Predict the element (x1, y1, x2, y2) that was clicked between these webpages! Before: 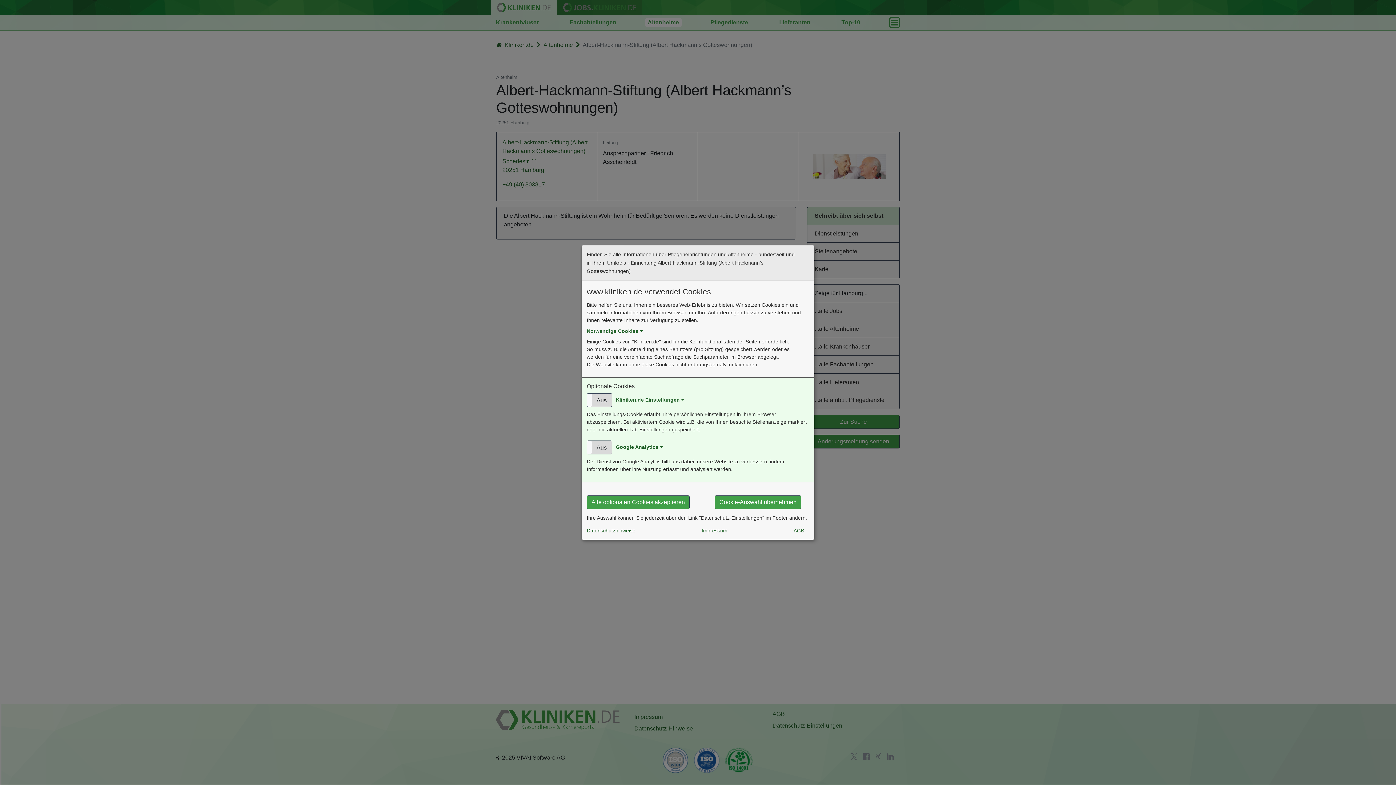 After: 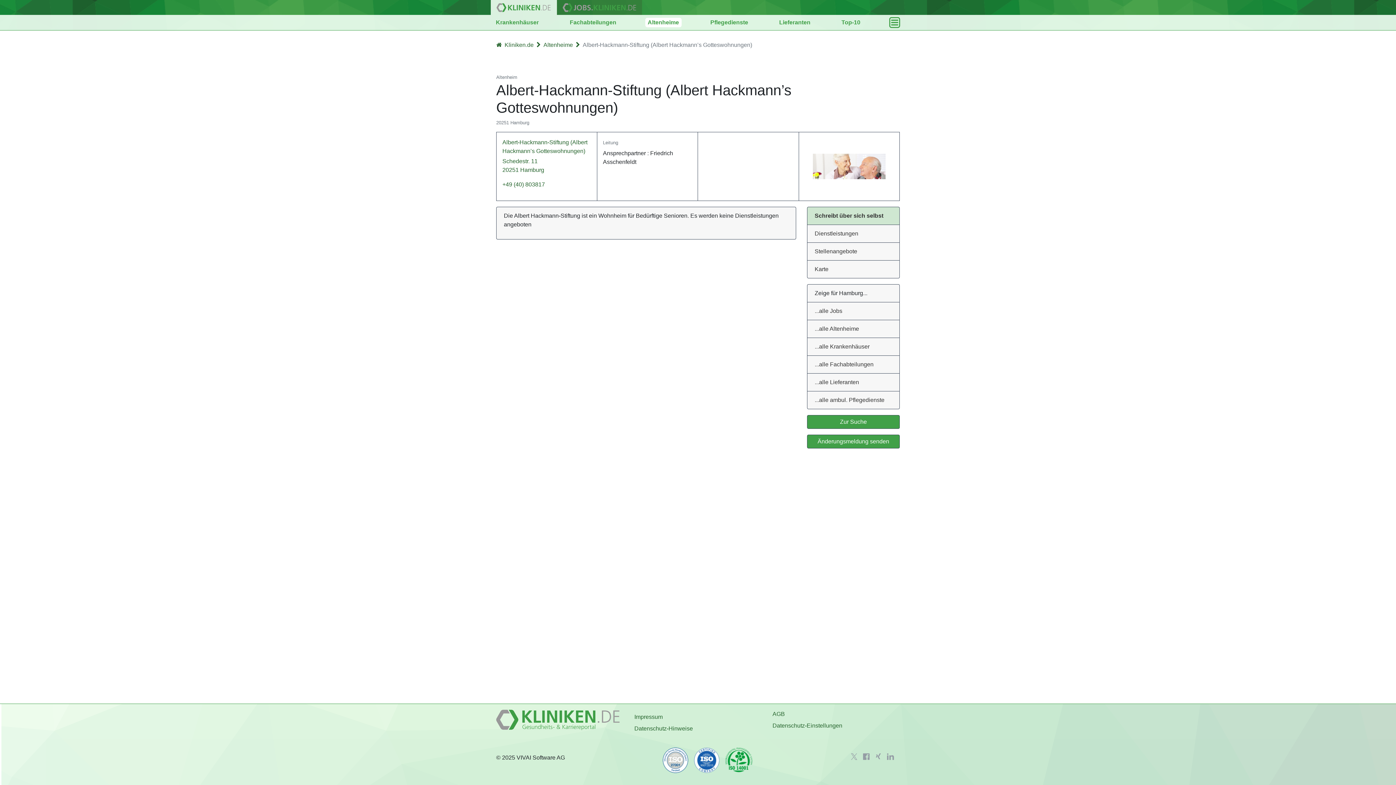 Action: label: Alle optionalen Cookies akzeptieren bbox: (586, 495, 689, 509)